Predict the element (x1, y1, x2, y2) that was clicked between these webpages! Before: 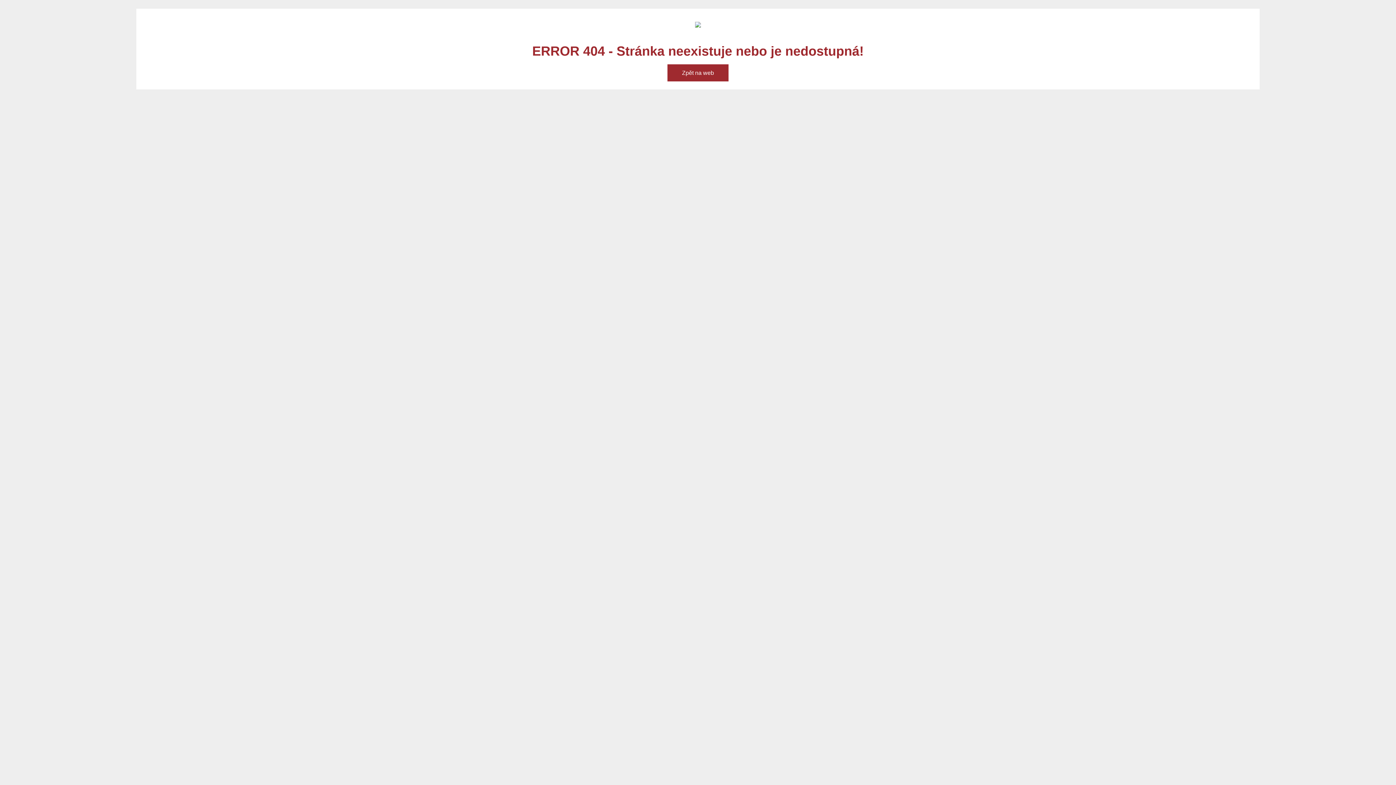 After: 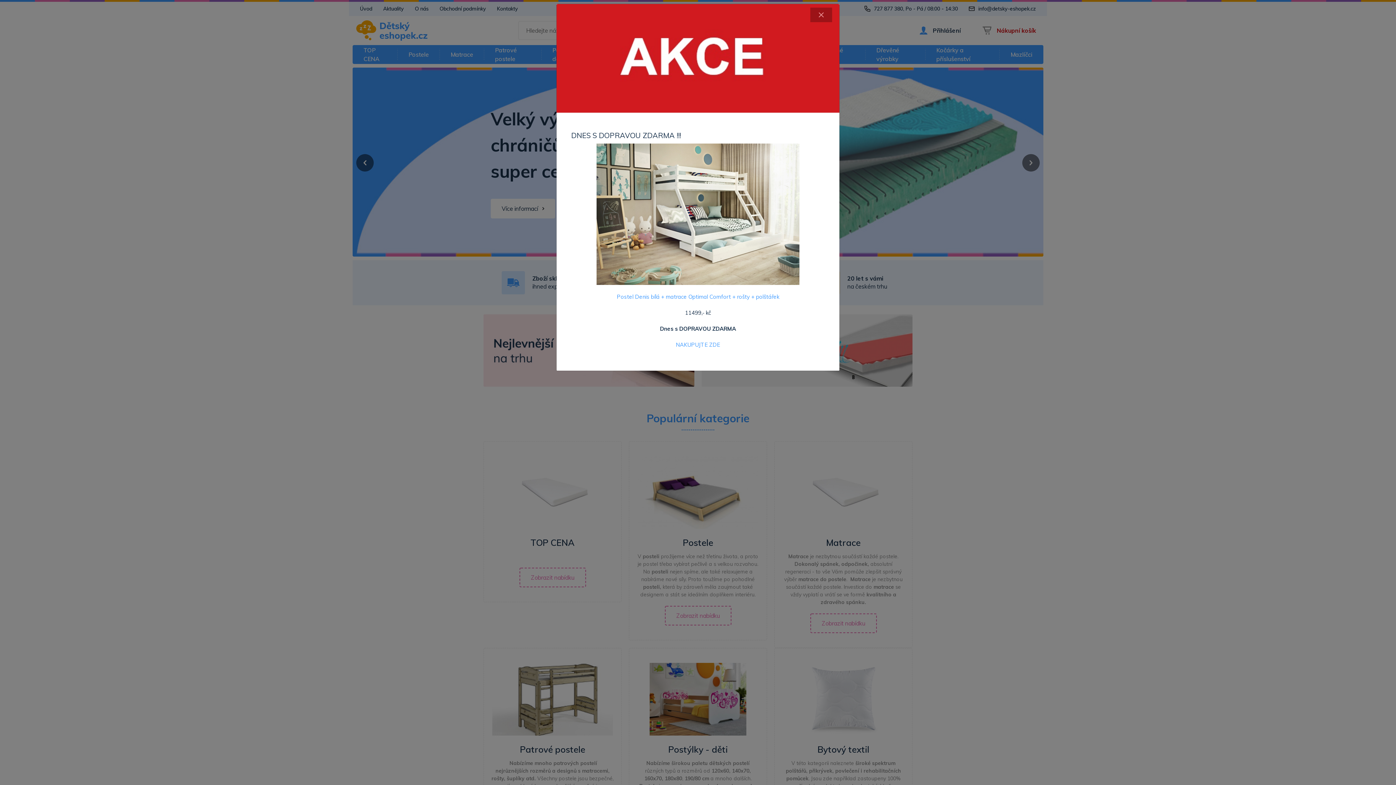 Action: label: Zpět na web bbox: (667, 64, 728, 81)